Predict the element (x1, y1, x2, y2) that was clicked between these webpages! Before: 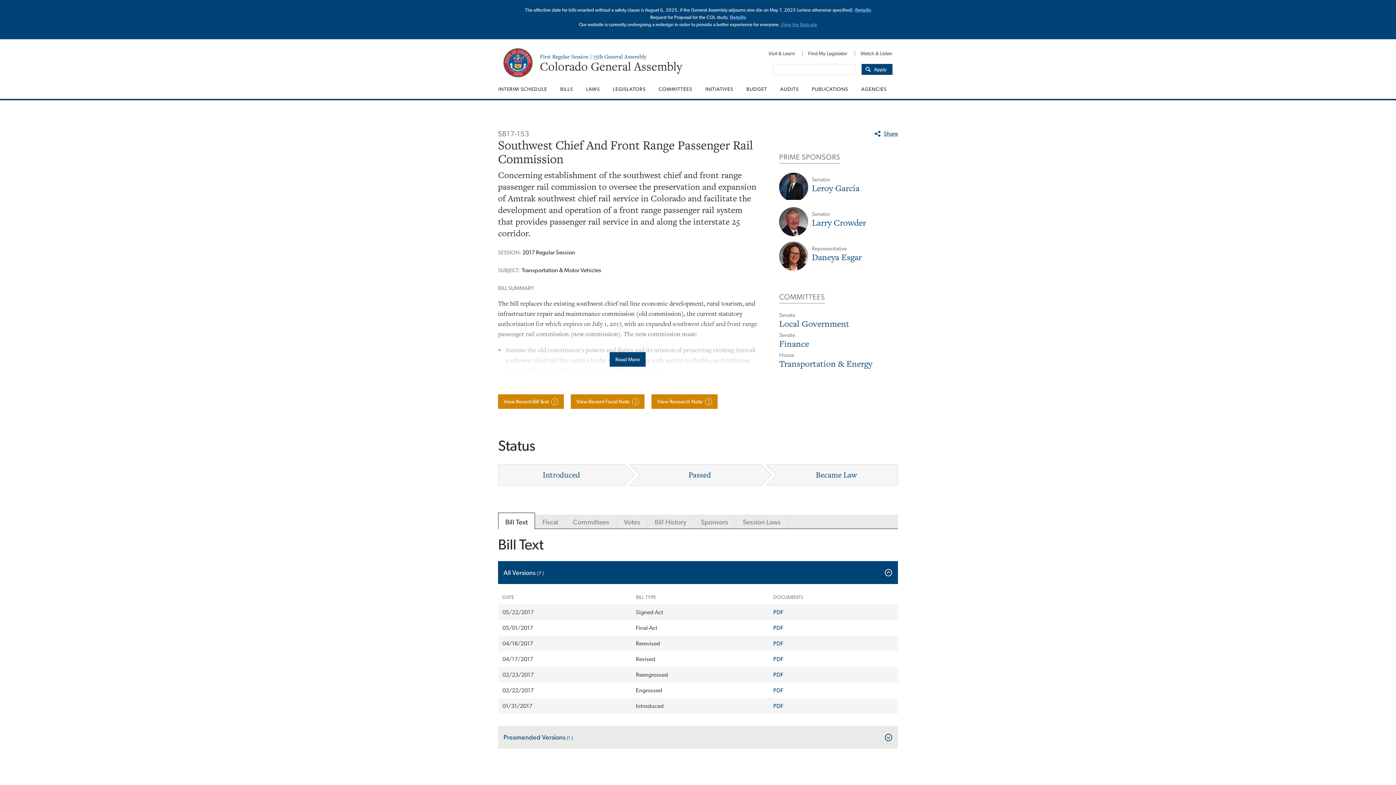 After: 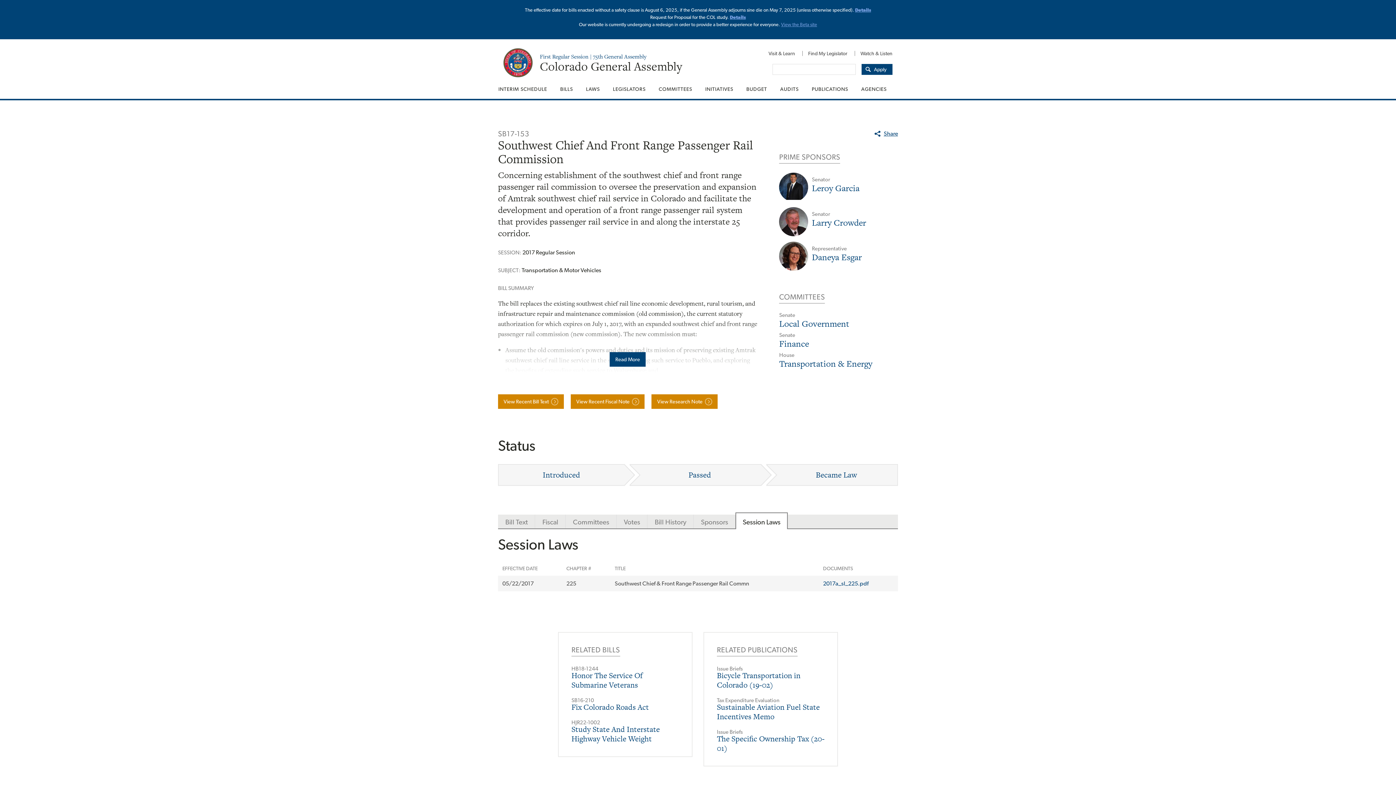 Action: label: Session Laws bbox: (735, 515, 788, 529)